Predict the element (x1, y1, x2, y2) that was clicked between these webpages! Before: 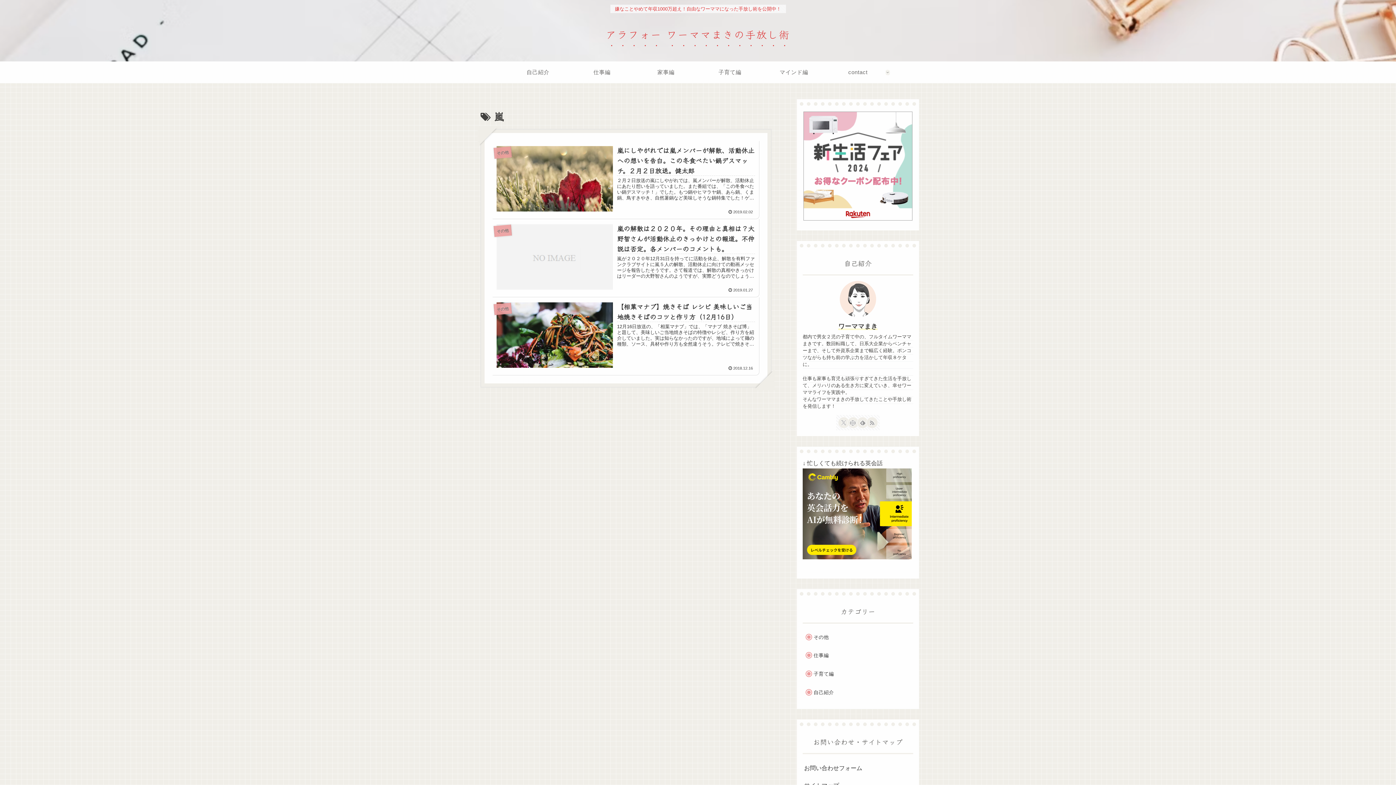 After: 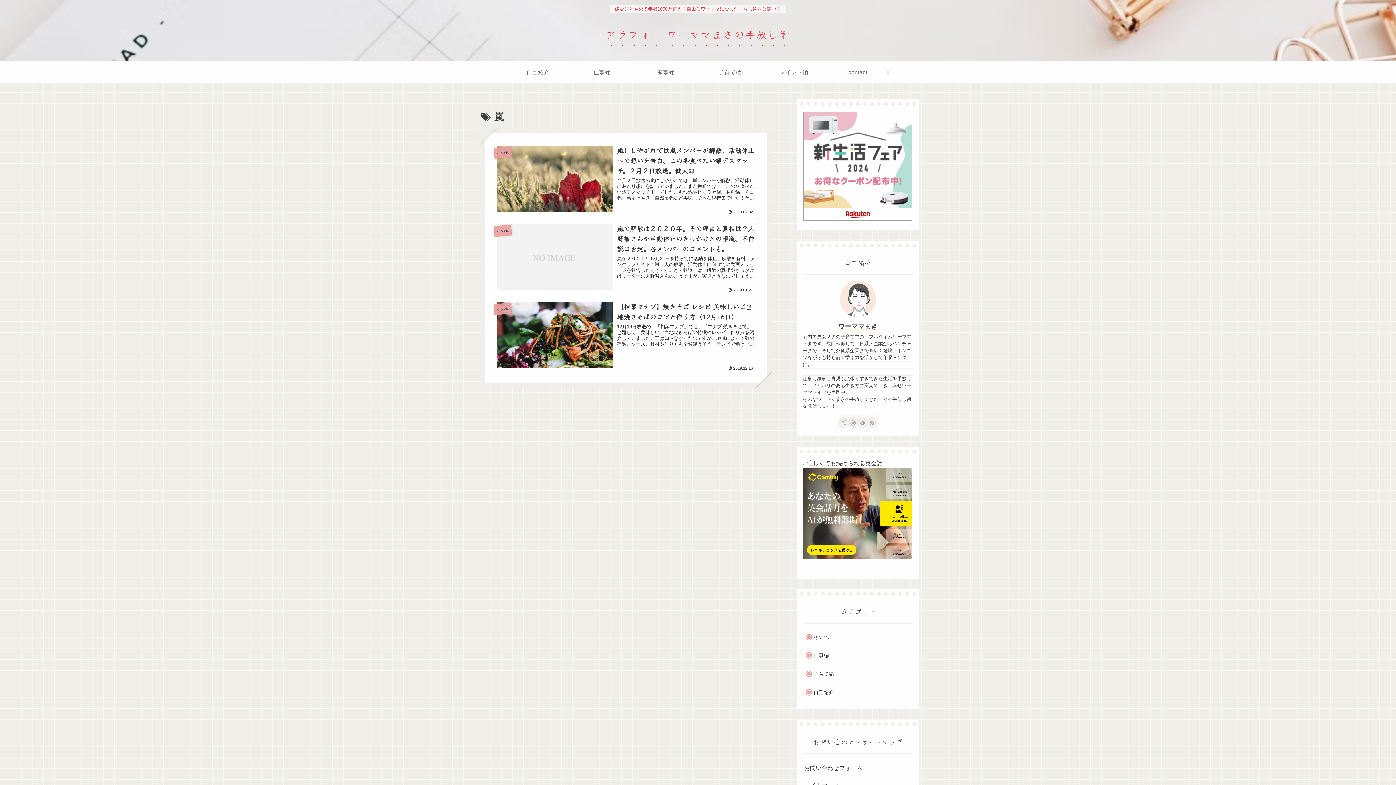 Action: bbox: (802, 554, 912, 560)